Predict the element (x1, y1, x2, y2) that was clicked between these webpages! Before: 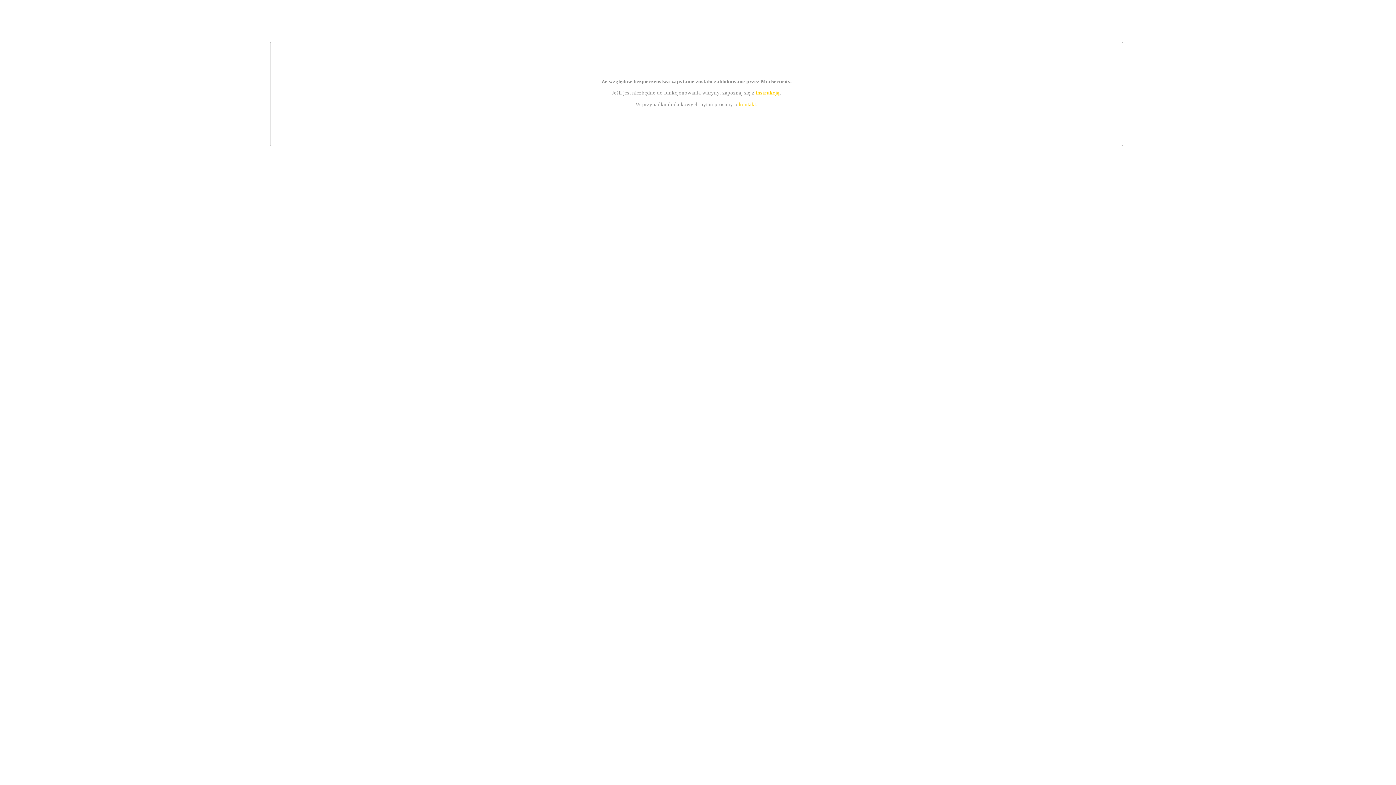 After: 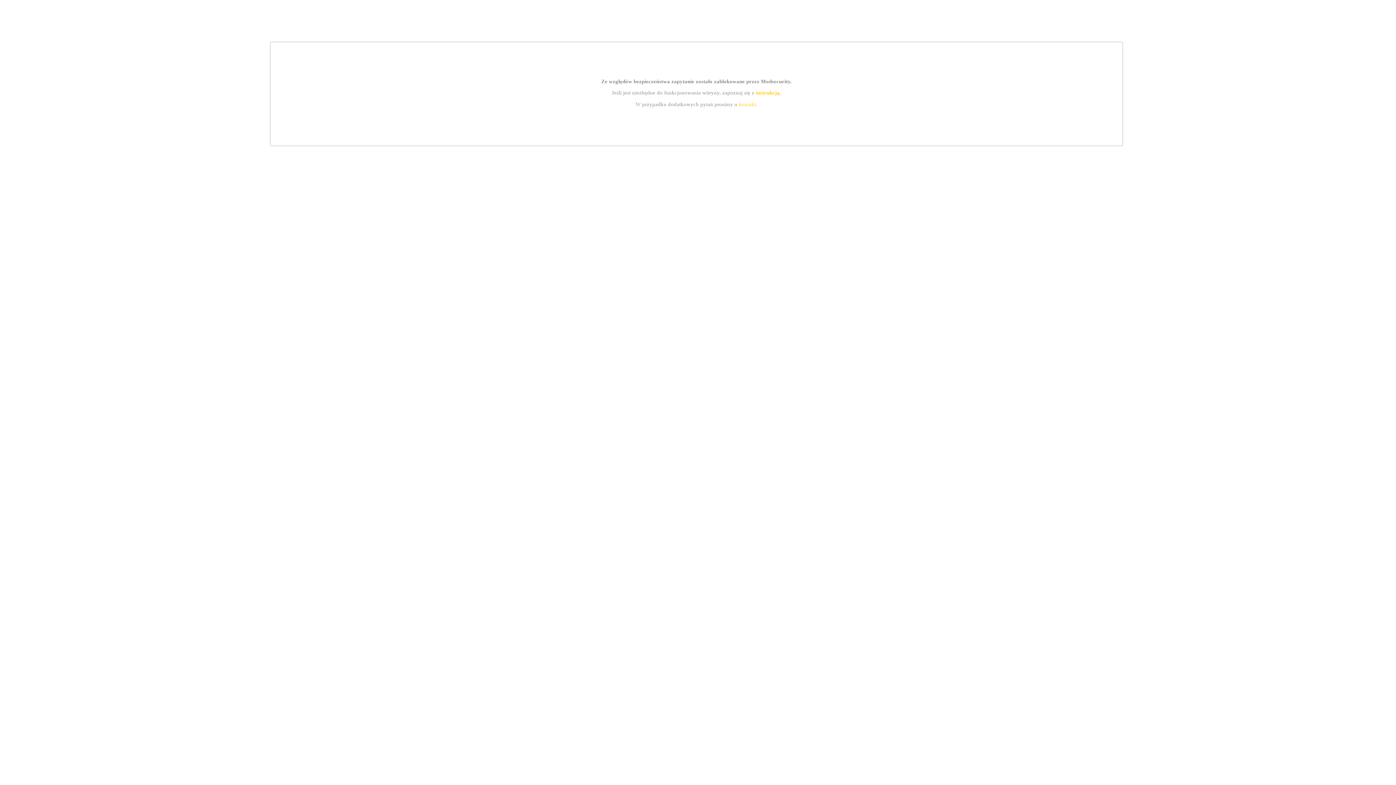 Action: label: kontakt bbox: (739, 101, 756, 107)